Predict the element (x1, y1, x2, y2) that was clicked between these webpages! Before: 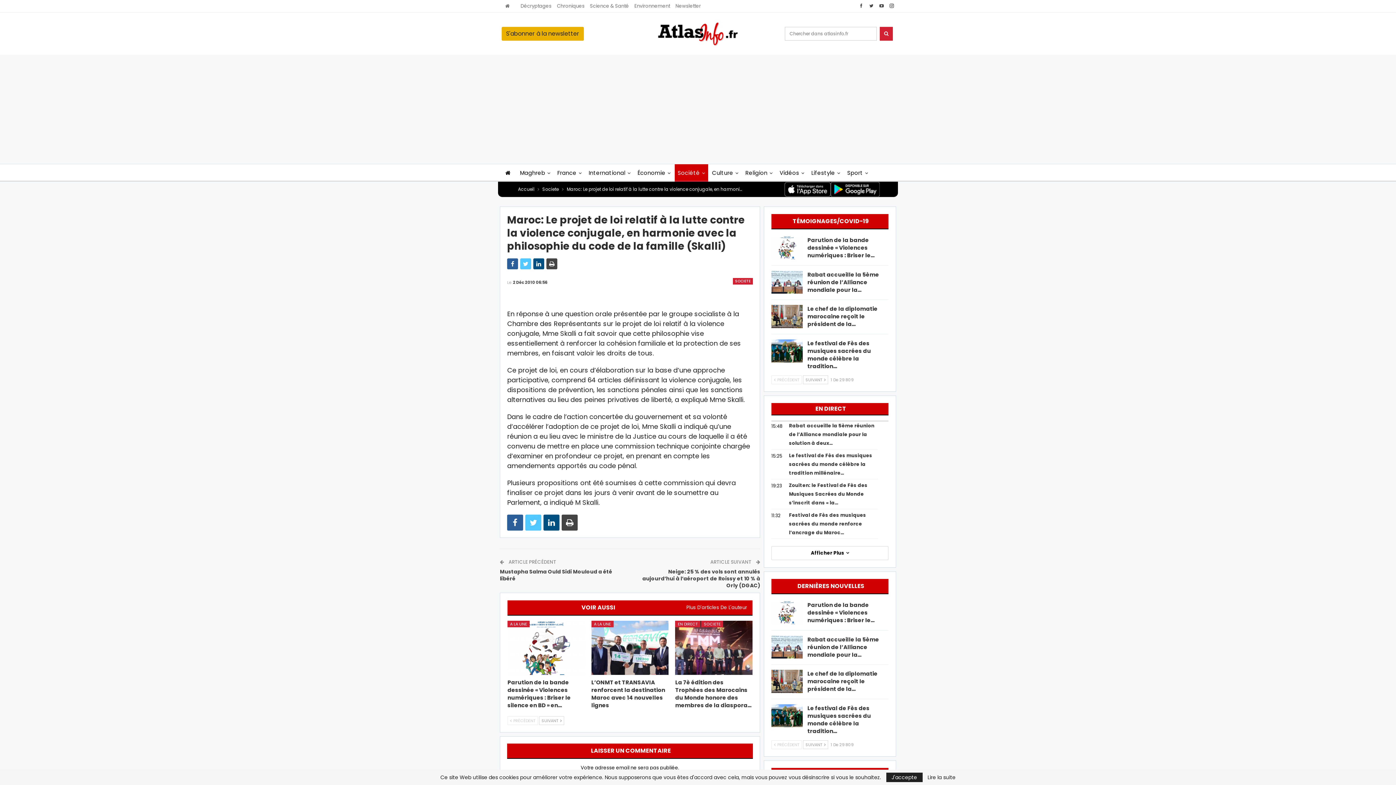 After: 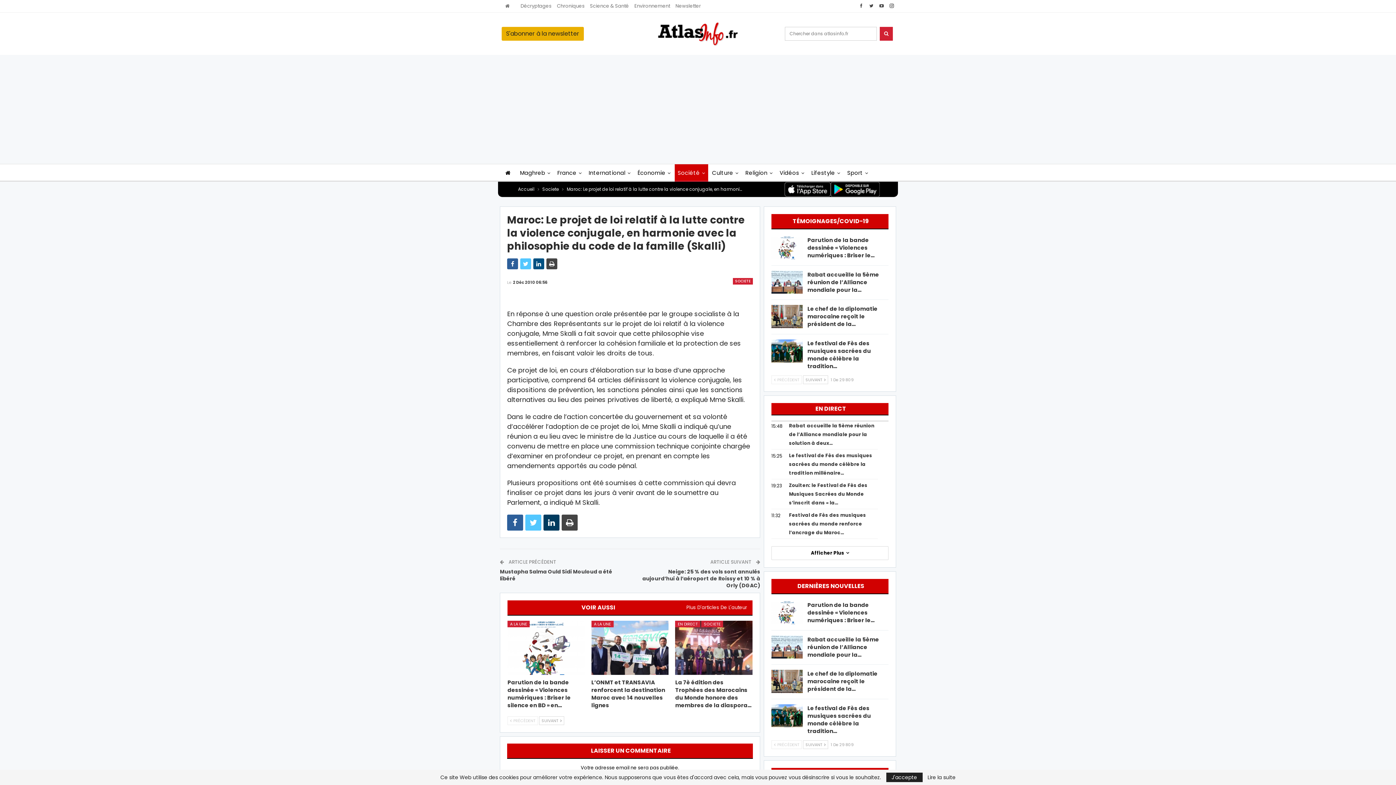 Action: bbox: (543, 515, 559, 531)